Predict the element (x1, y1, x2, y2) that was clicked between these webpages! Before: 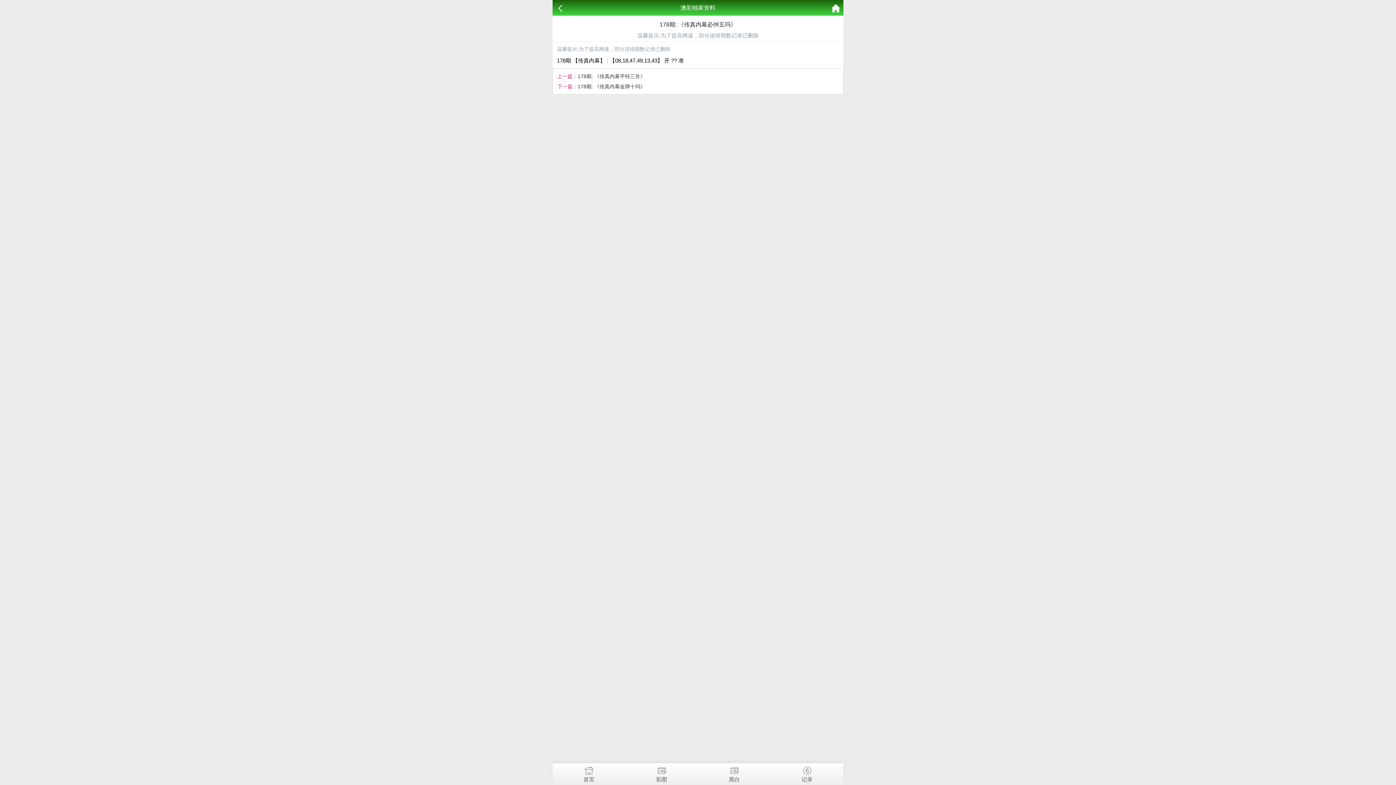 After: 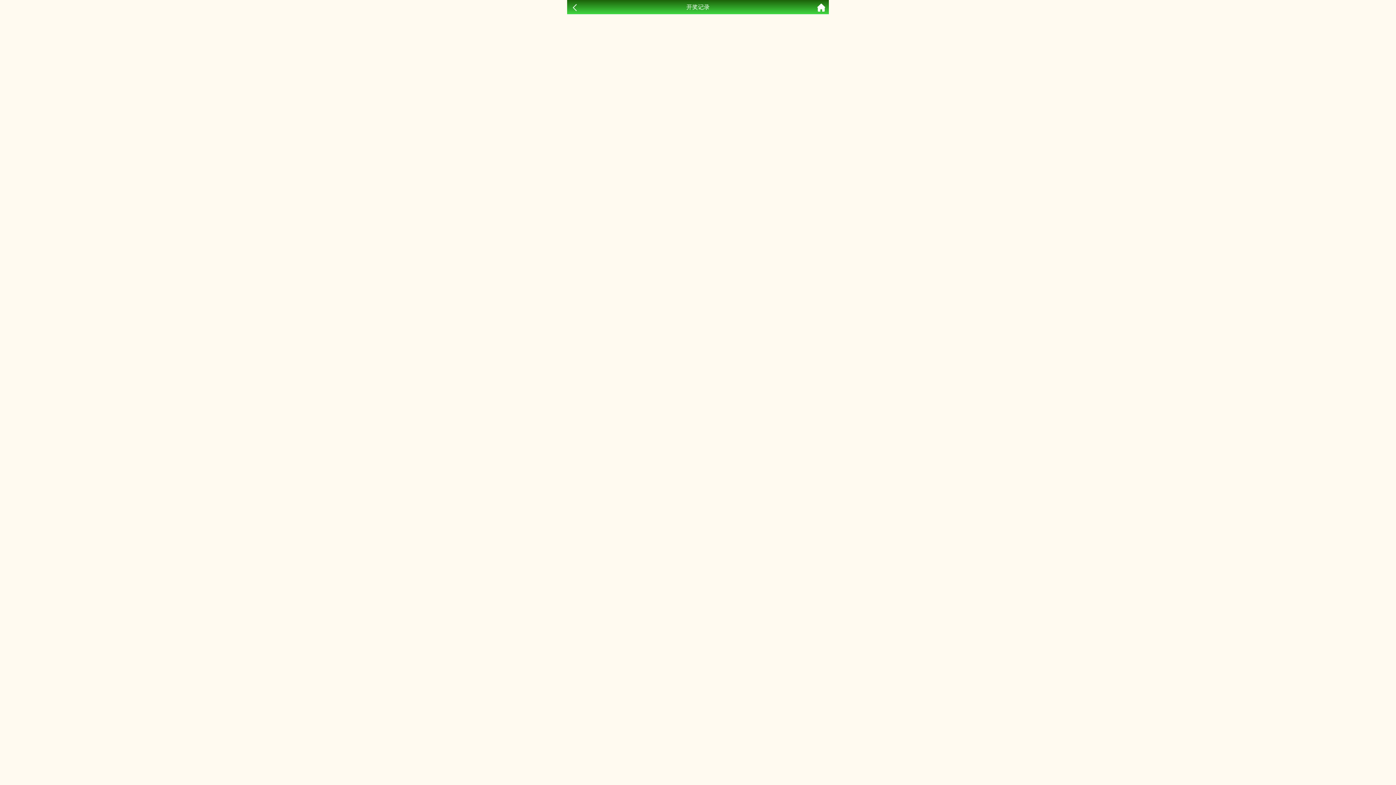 Action: bbox: (770, 763, 843, 782) label: 记录